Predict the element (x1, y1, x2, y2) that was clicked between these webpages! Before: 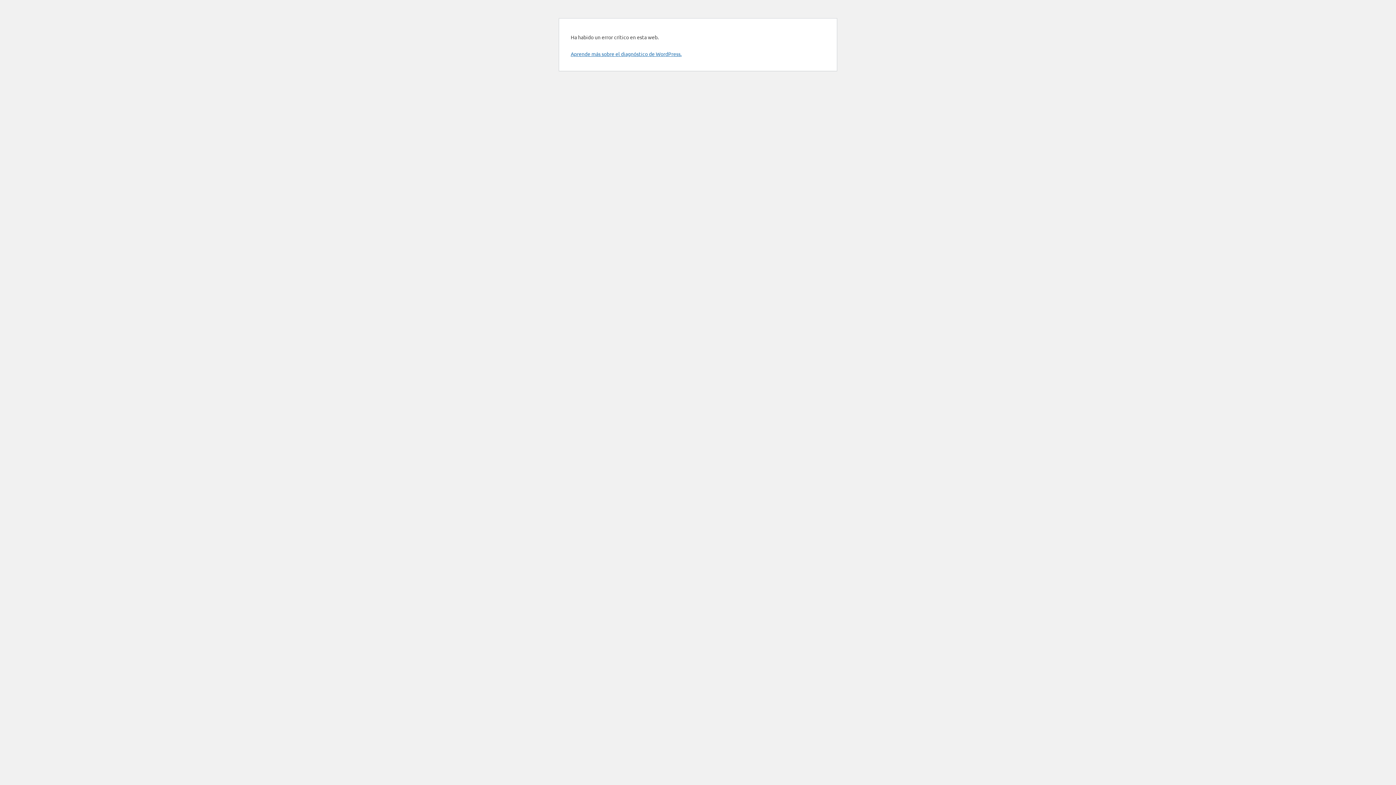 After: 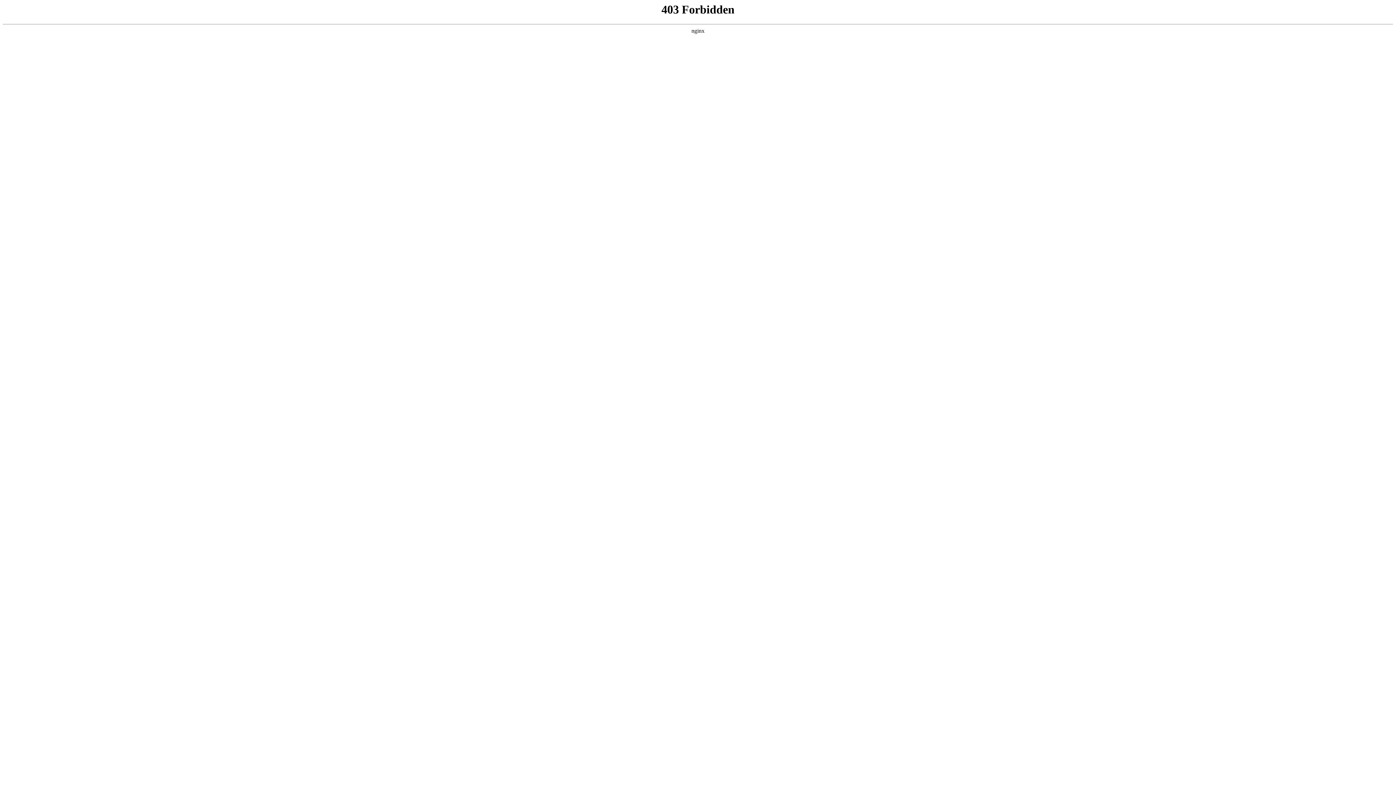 Action: label: Aprende más sobre el diagnóstico de WordPress. bbox: (570, 50, 681, 57)